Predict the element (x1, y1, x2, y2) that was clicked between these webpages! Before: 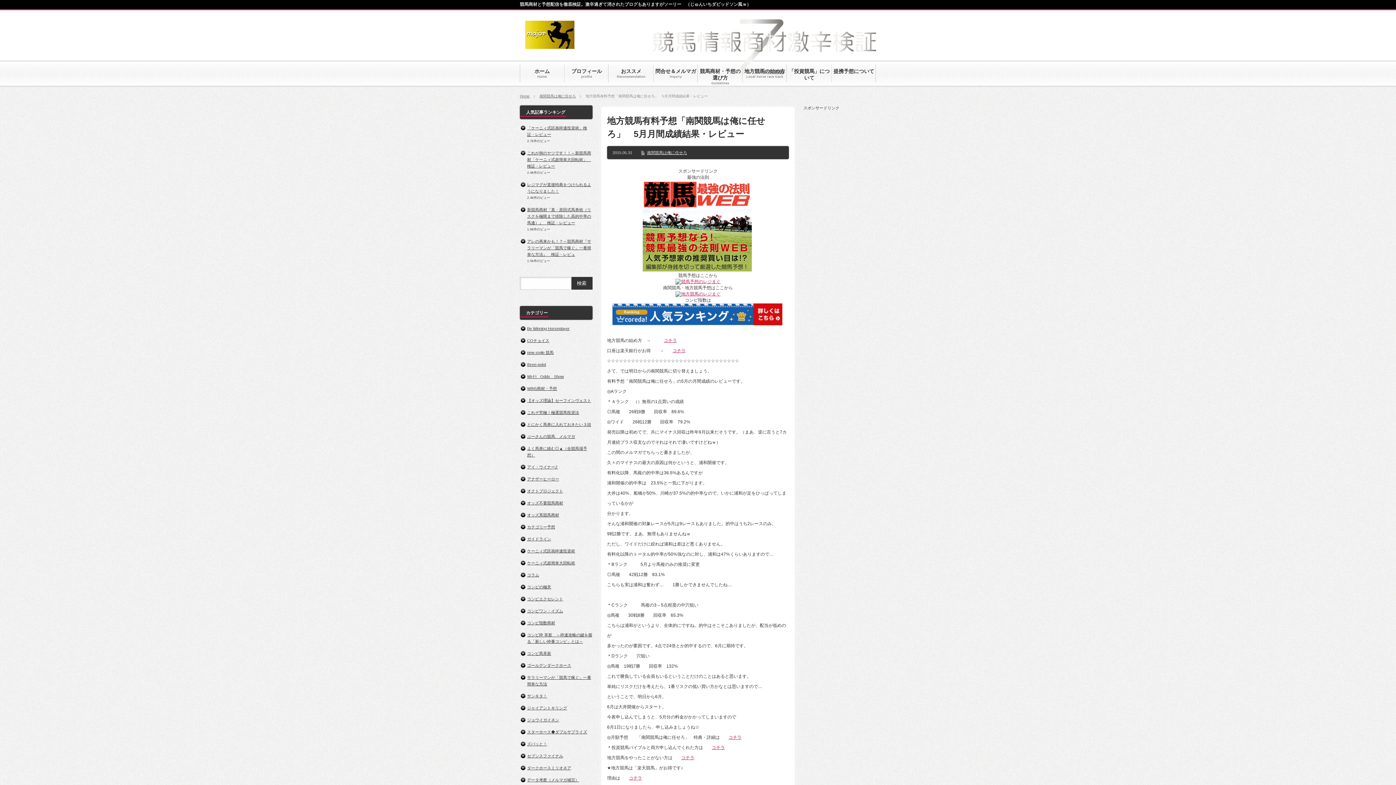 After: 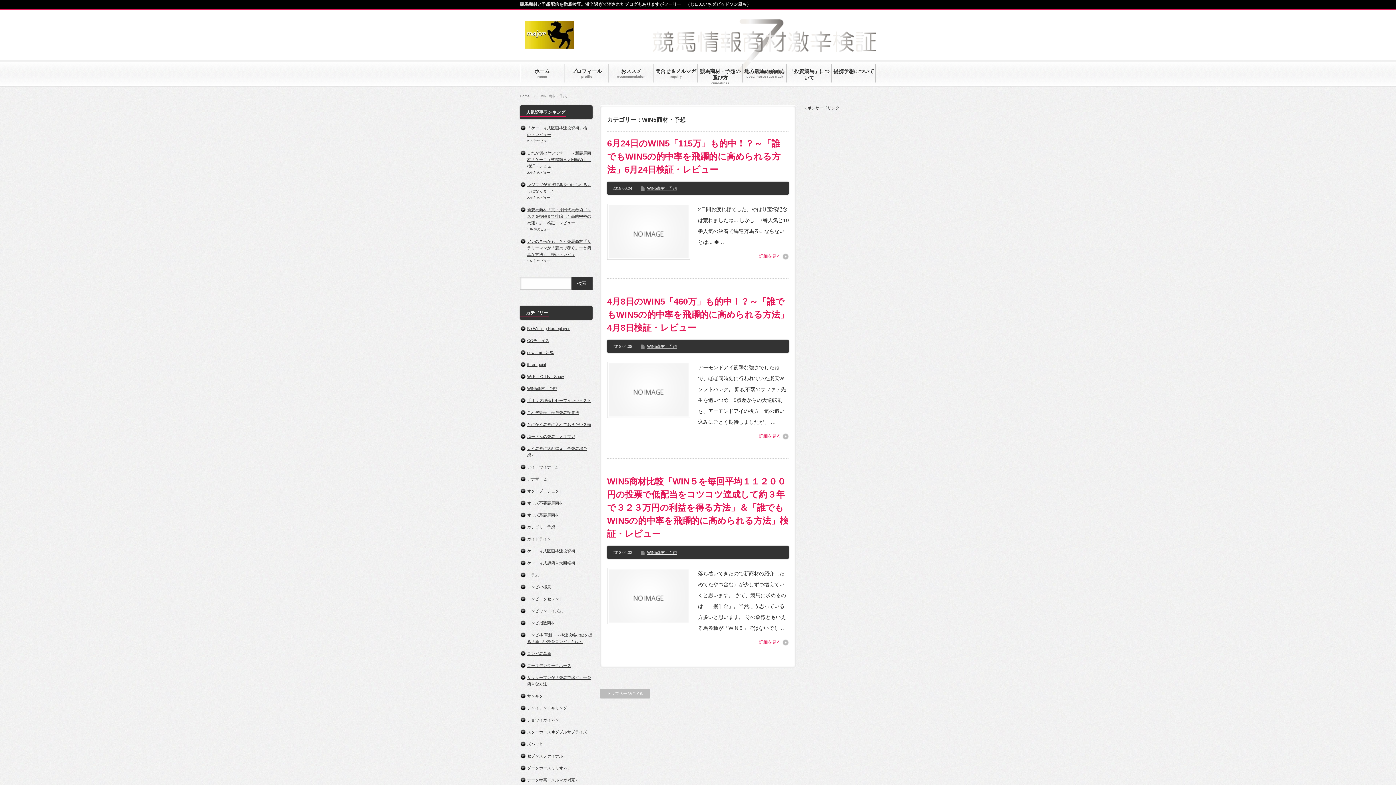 Action: bbox: (527, 386, 557, 390) label: WIN5商材・予想